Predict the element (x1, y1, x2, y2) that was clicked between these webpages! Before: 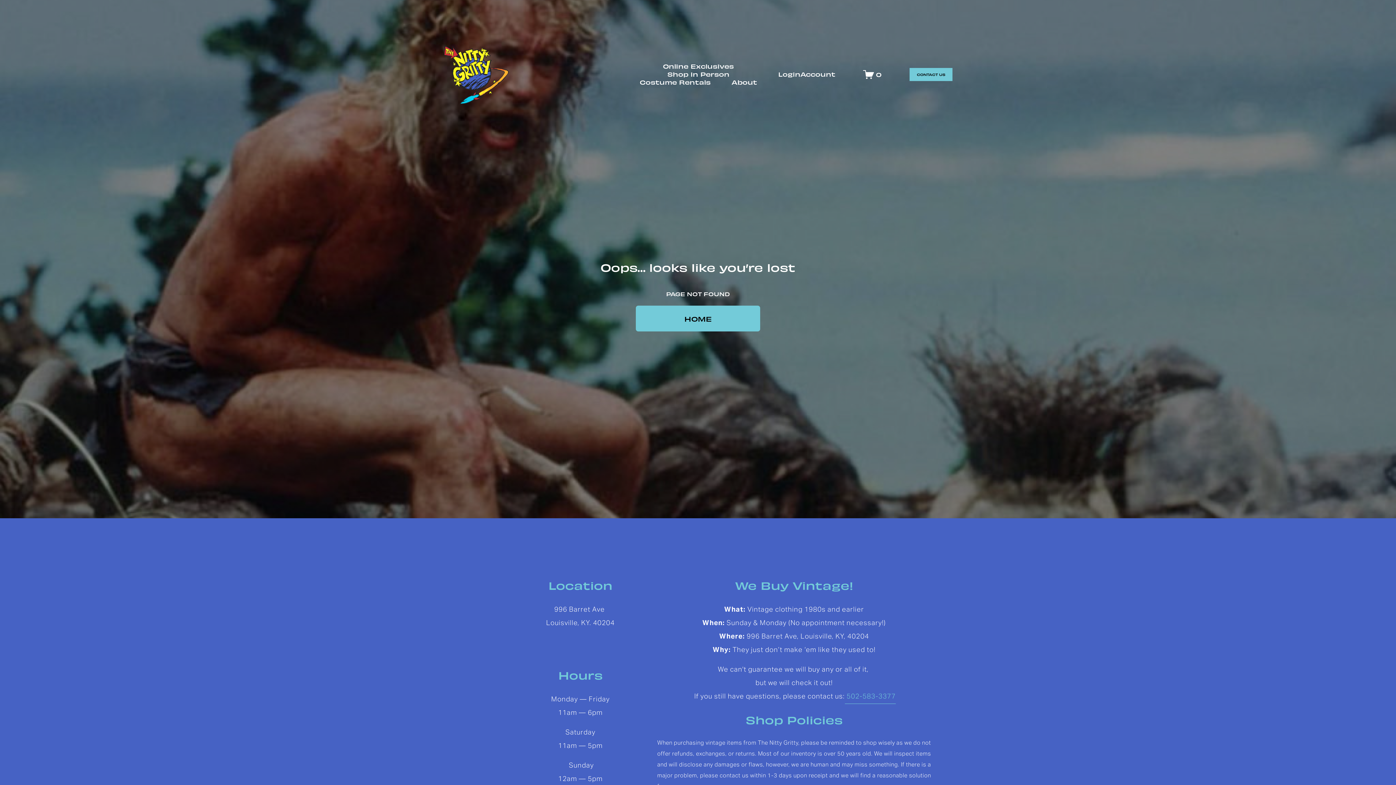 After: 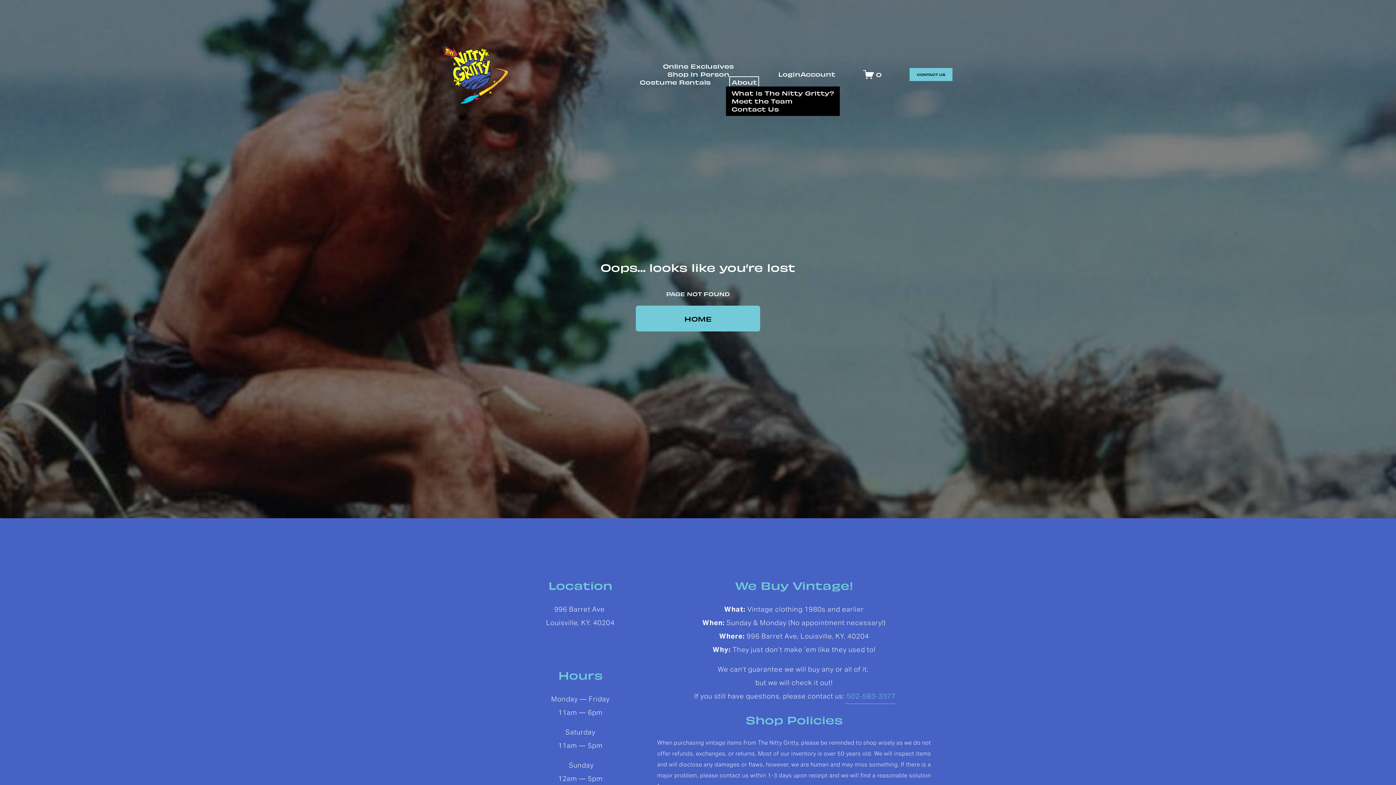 Action: label: folder dropdown bbox: (731, 78, 757, 86)